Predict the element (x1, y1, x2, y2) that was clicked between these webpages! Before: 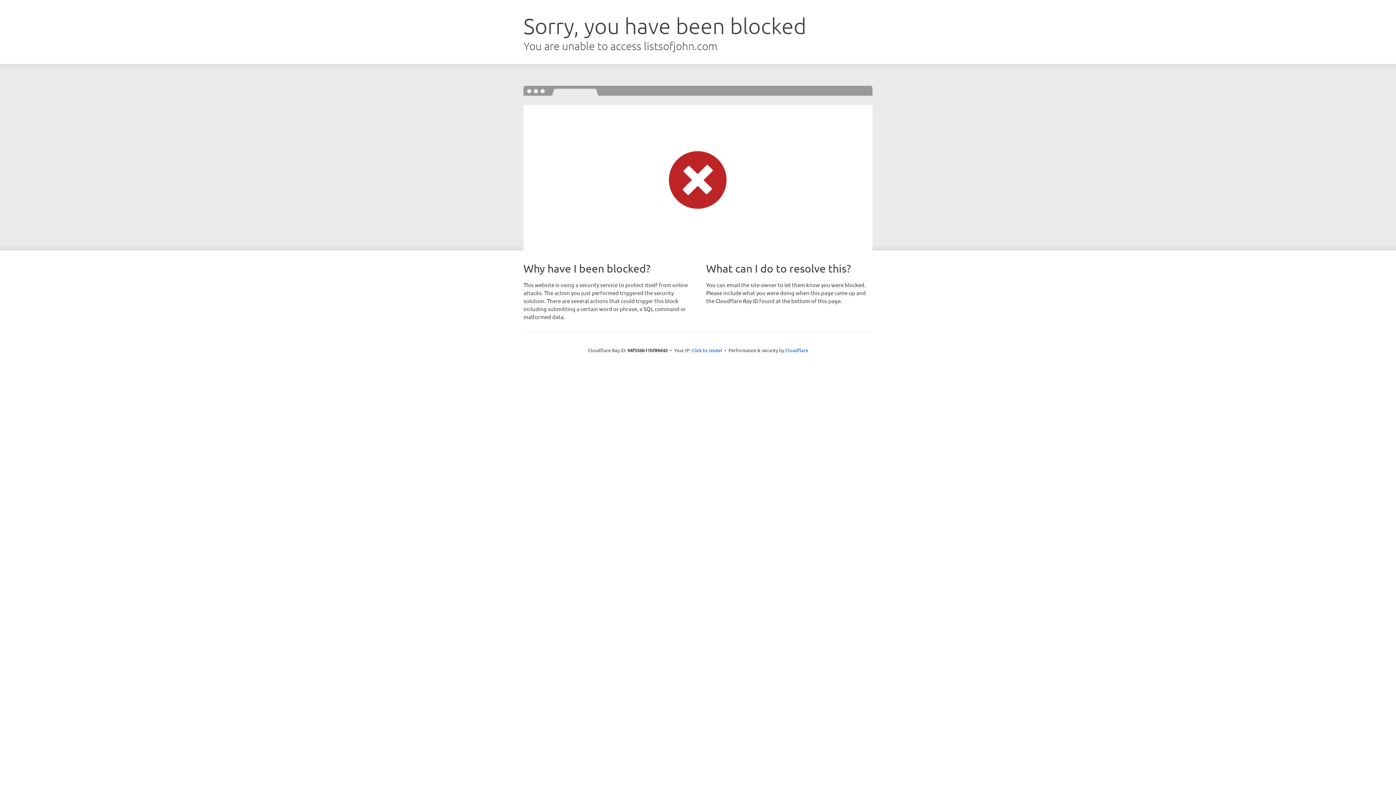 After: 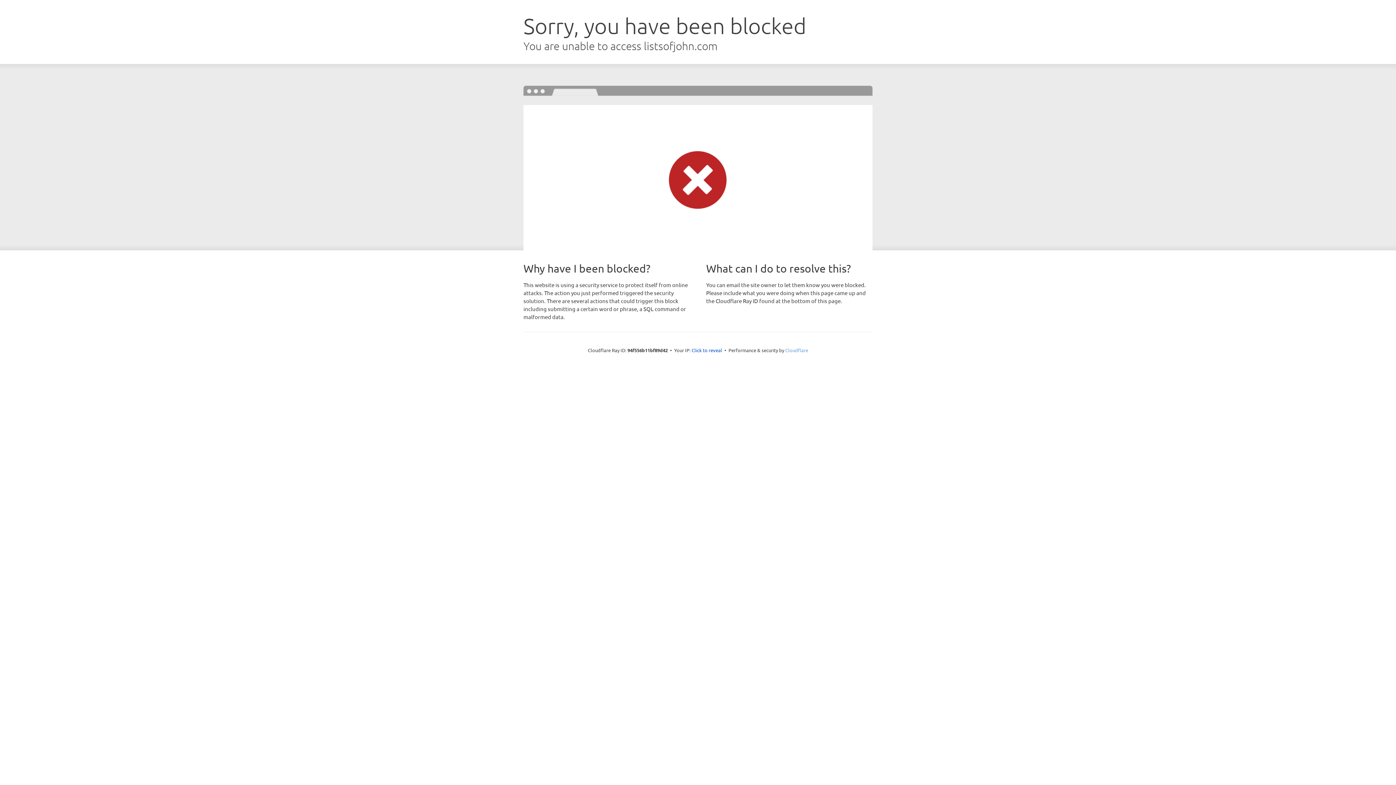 Action: label: Cloudflare bbox: (785, 347, 808, 353)